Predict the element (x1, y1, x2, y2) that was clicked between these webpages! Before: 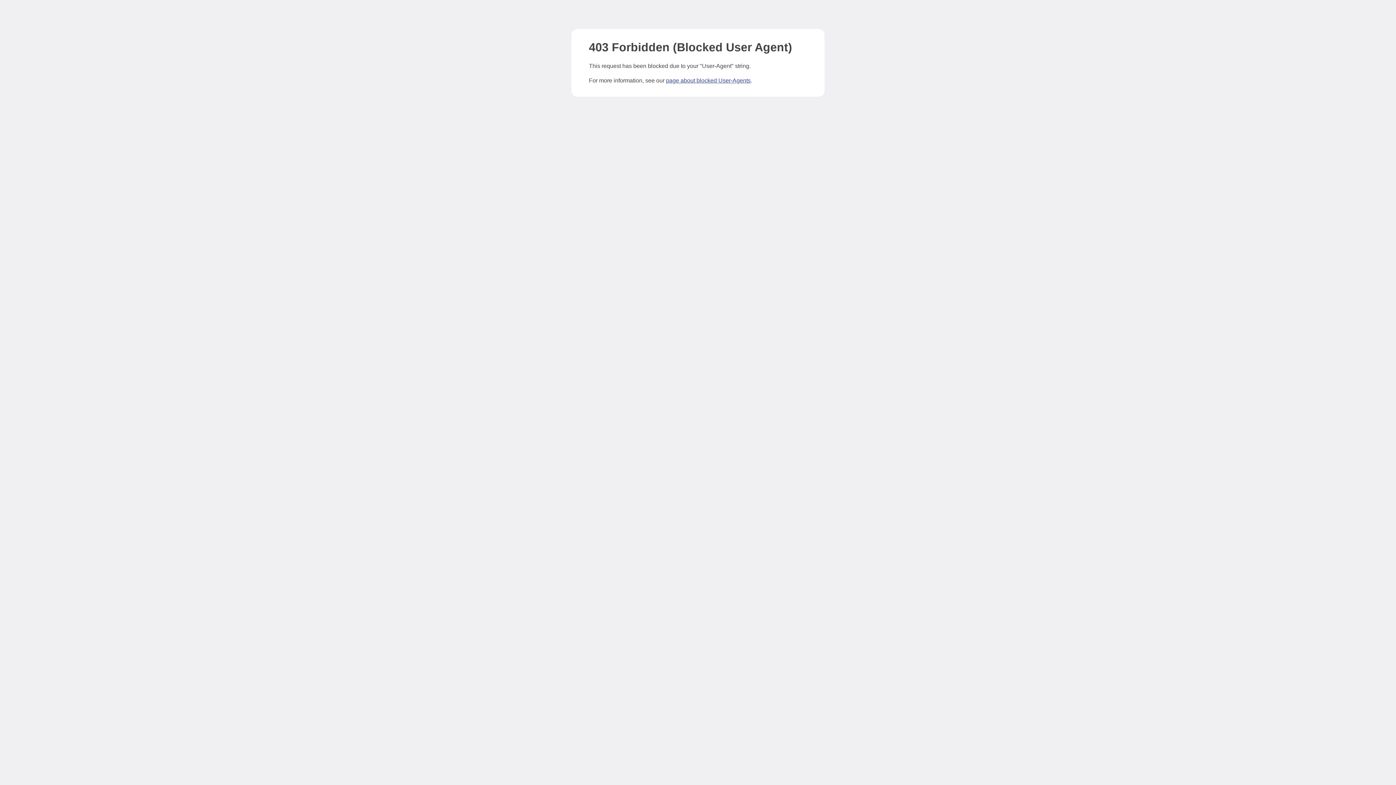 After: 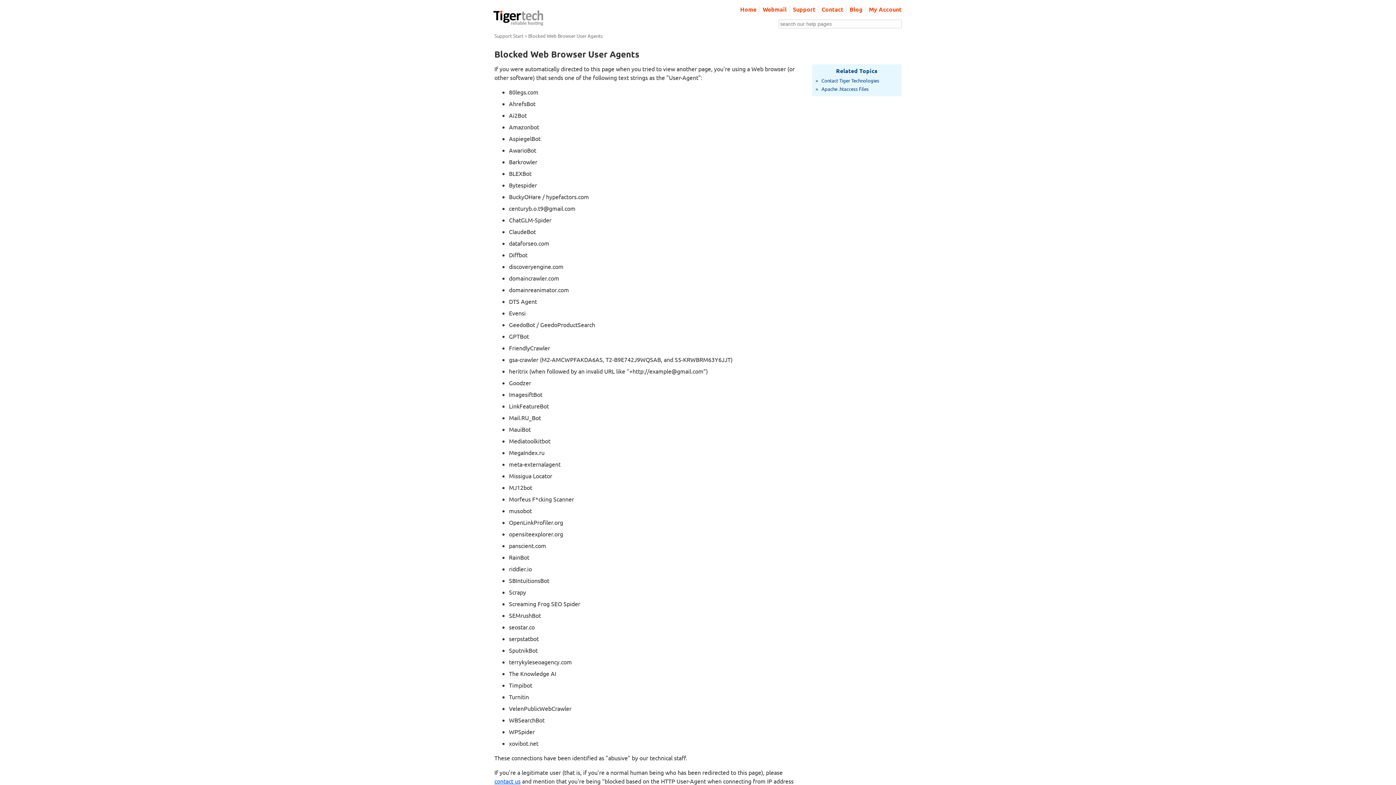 Action: label: page about blocked User-Agents bbox: (666, 77, 750, 83)